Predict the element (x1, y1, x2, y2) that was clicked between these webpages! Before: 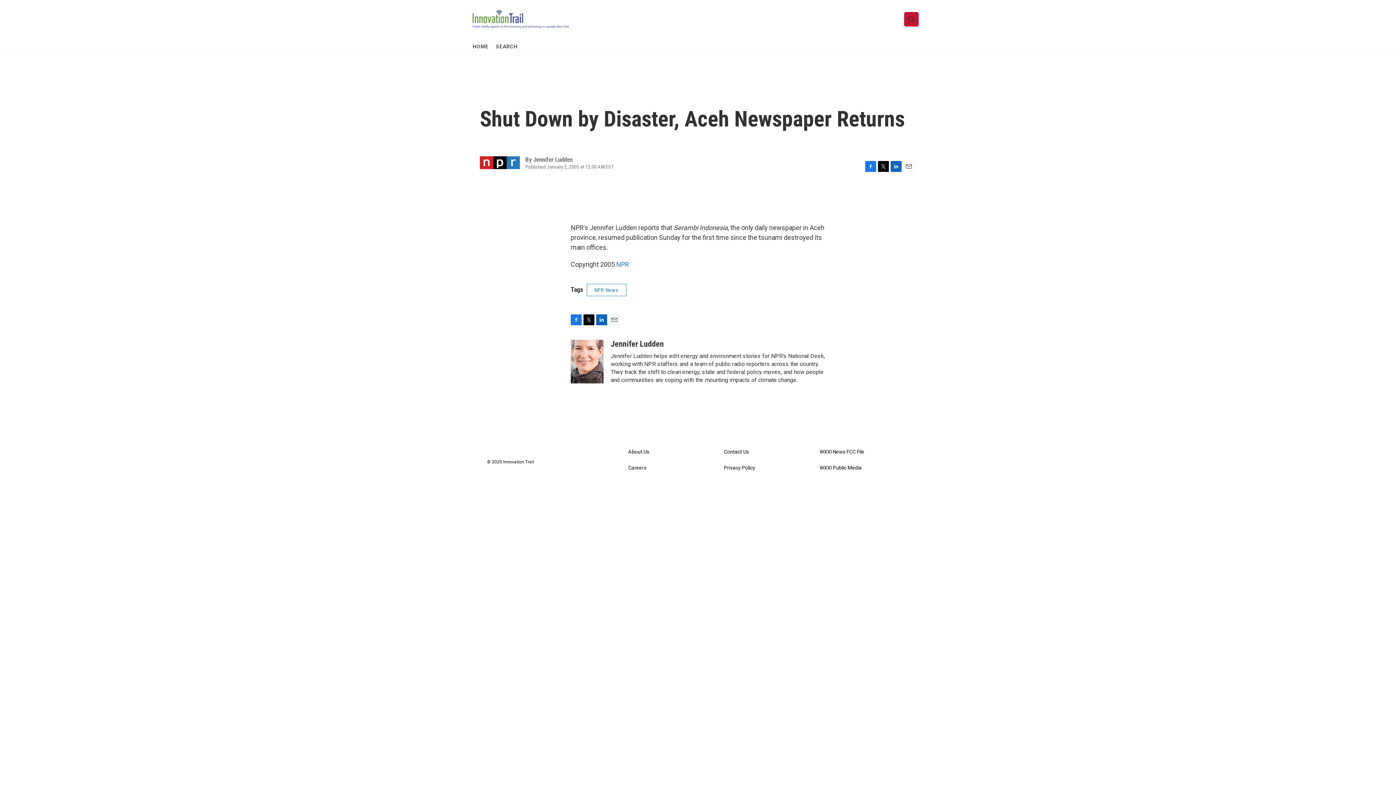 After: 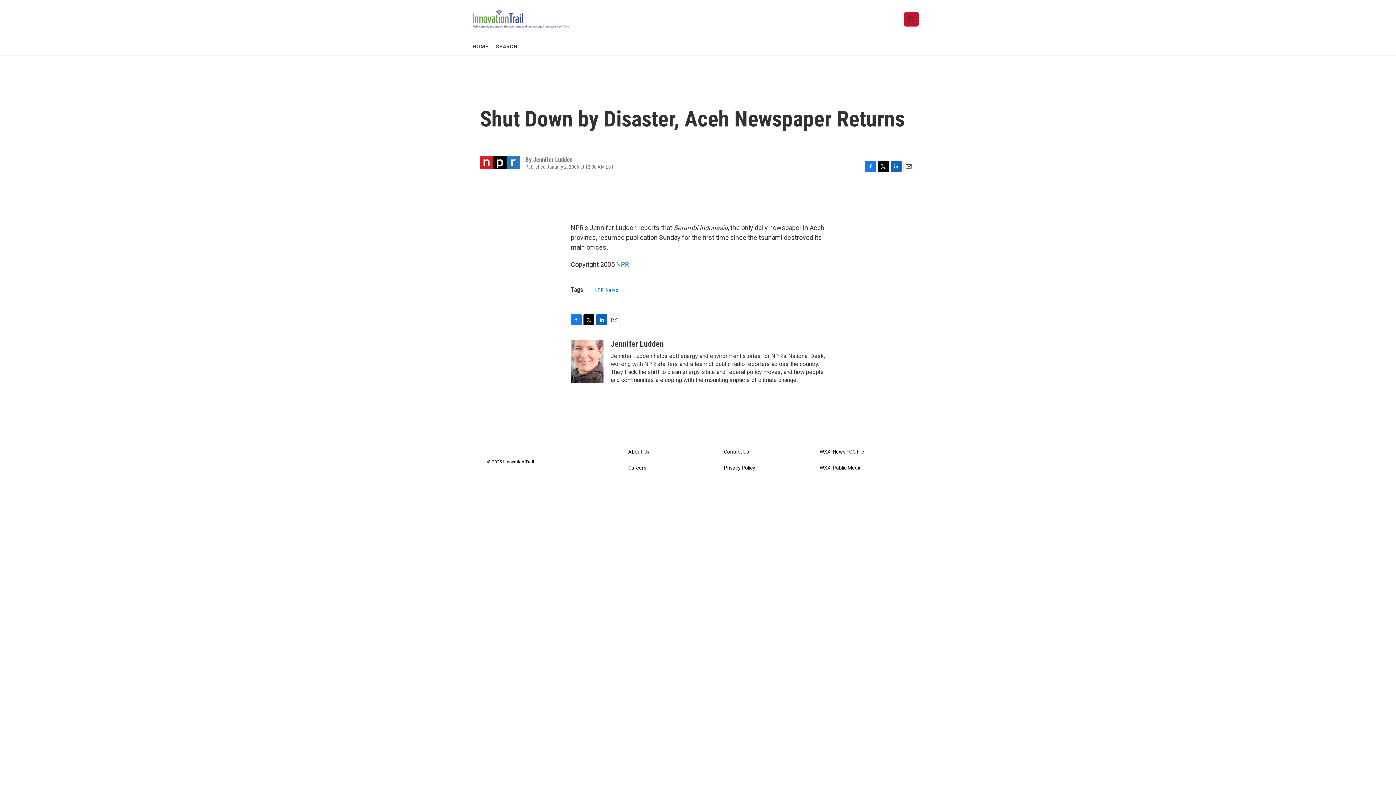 Action: bbox: (480, 186, 552, 204) label: LISTEN • 0:00